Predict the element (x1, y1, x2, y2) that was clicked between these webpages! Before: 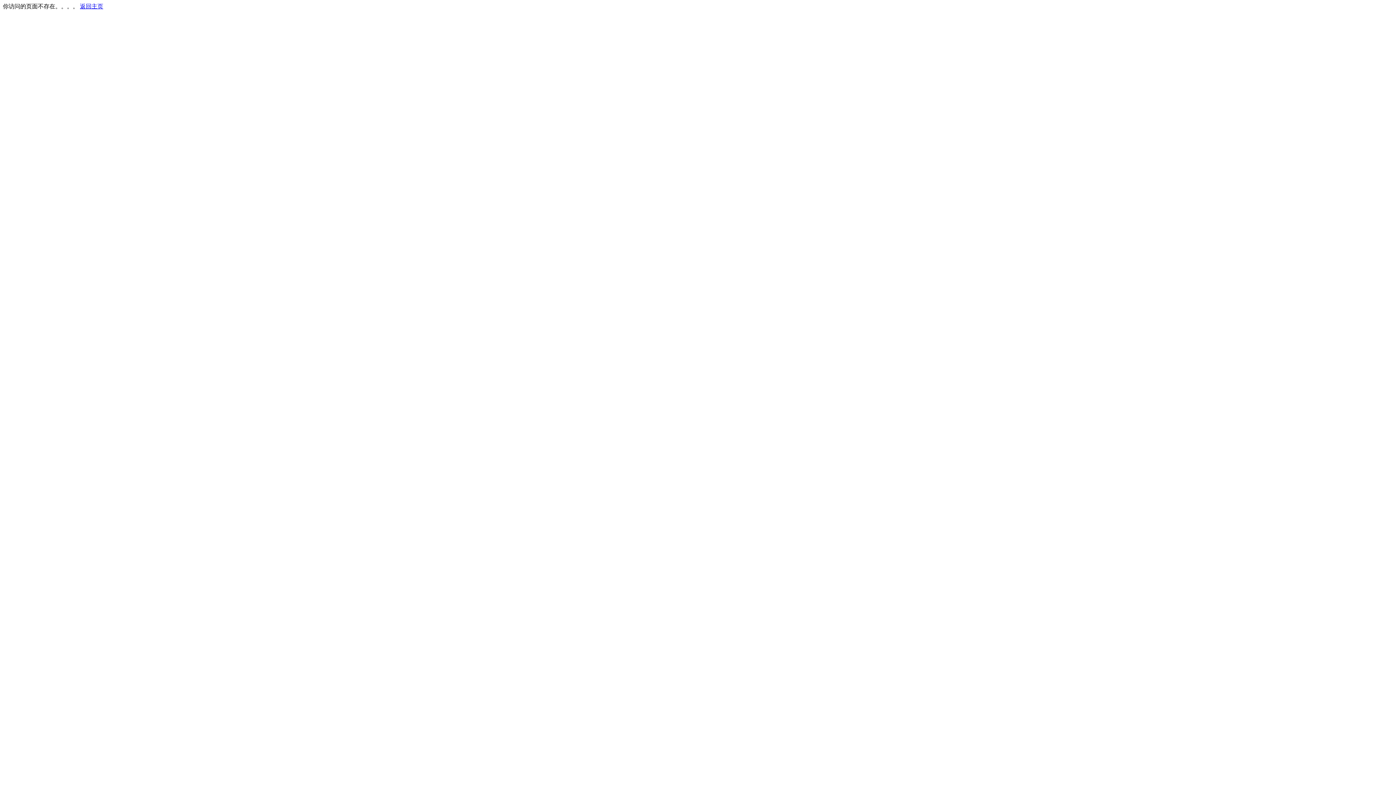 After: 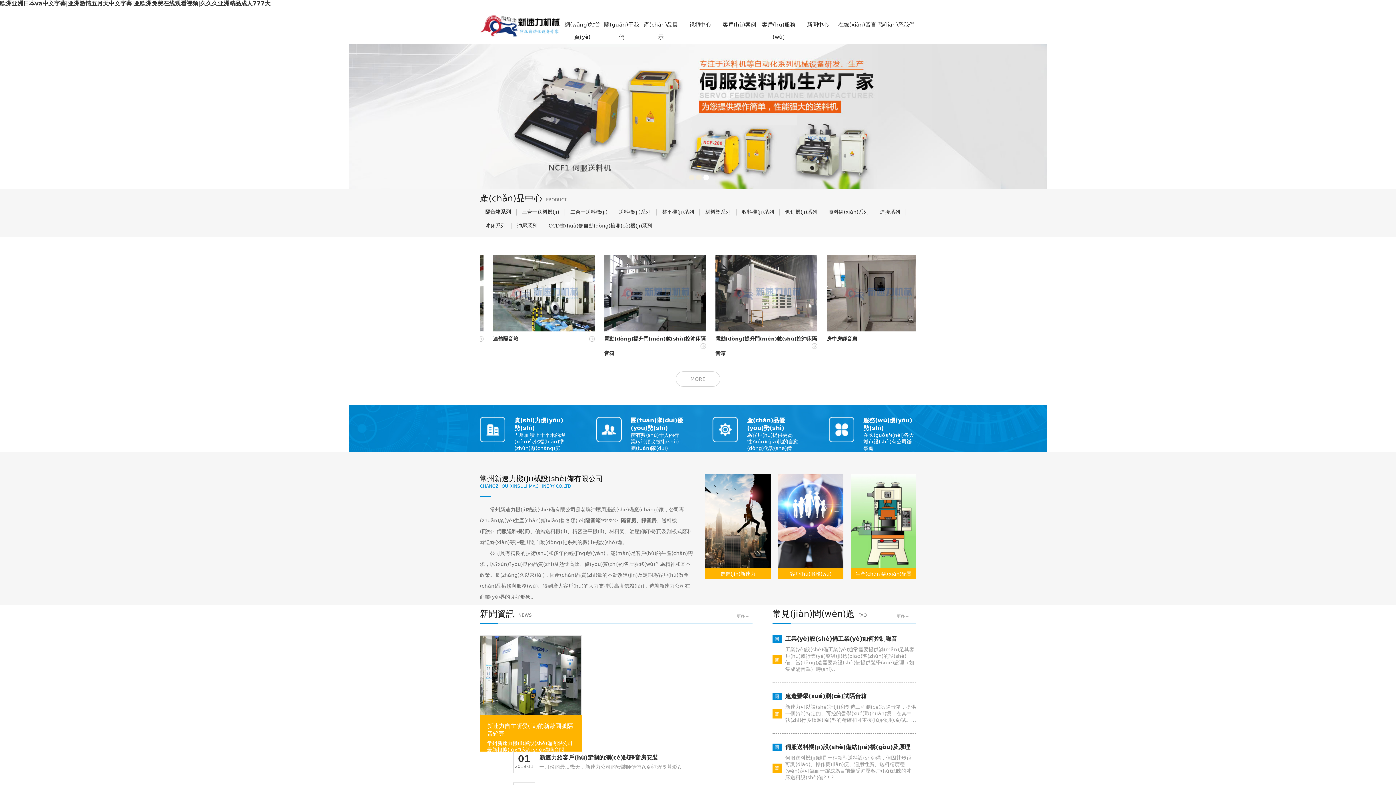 Action: bbox: (80, 3, 103, 9) label: 返回主页